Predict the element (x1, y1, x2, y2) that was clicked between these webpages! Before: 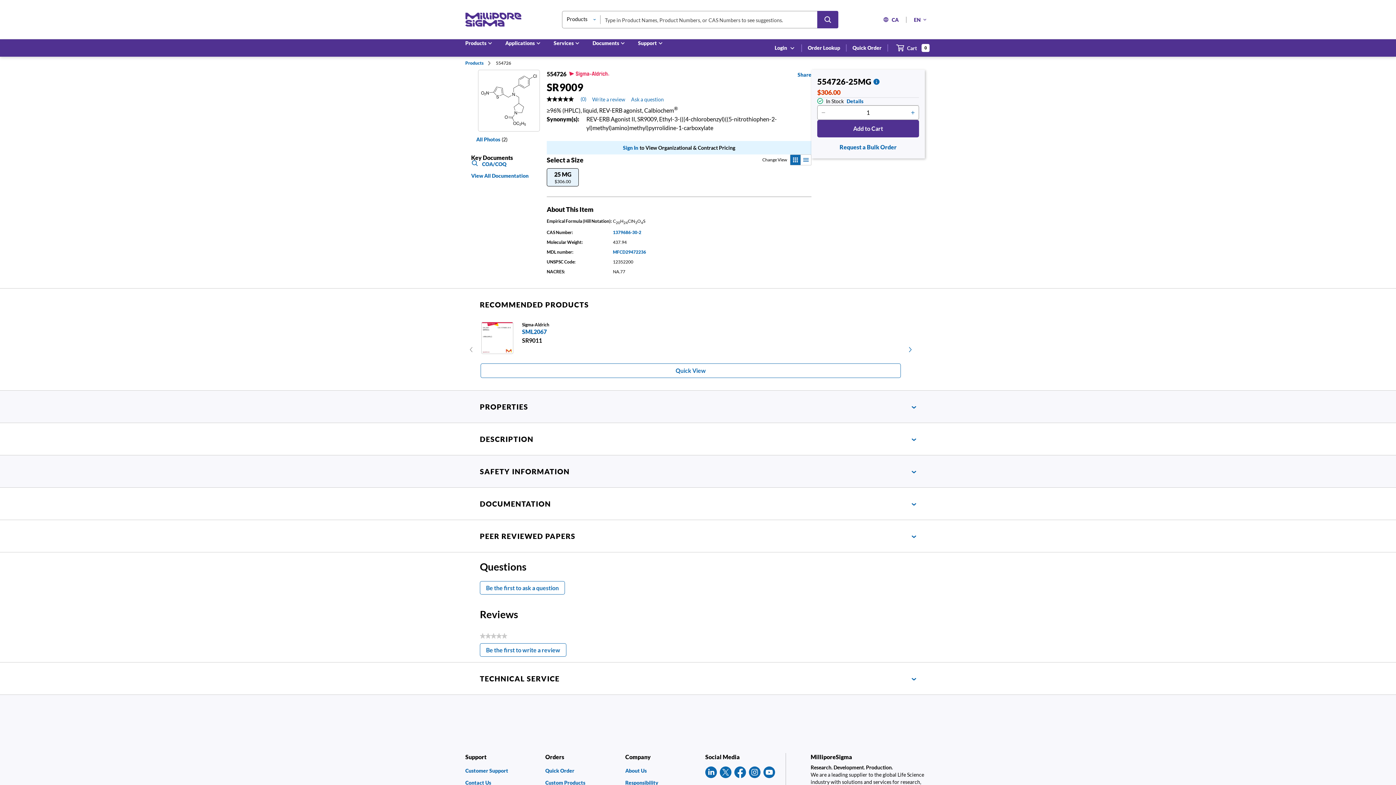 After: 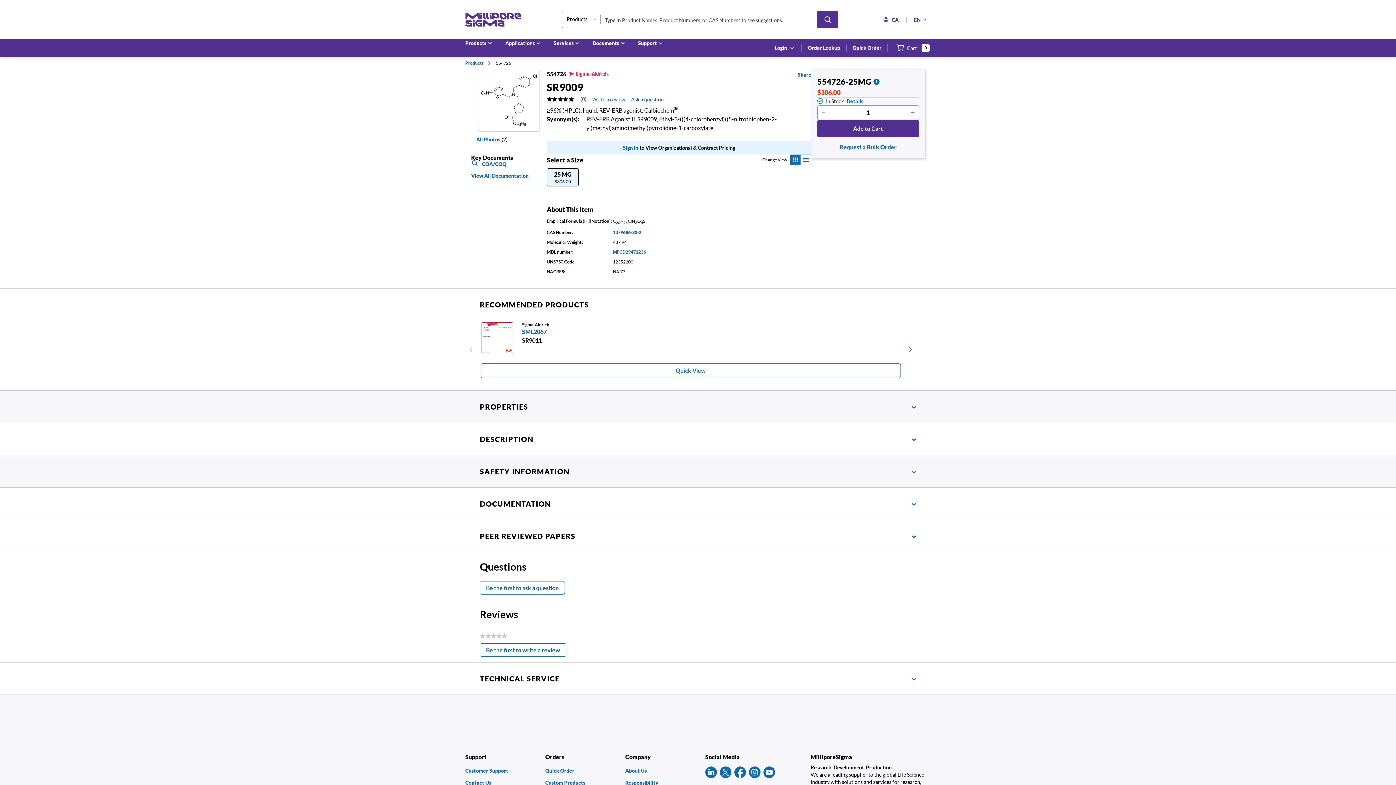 Action: bbox: (749, 766, 760, 778)